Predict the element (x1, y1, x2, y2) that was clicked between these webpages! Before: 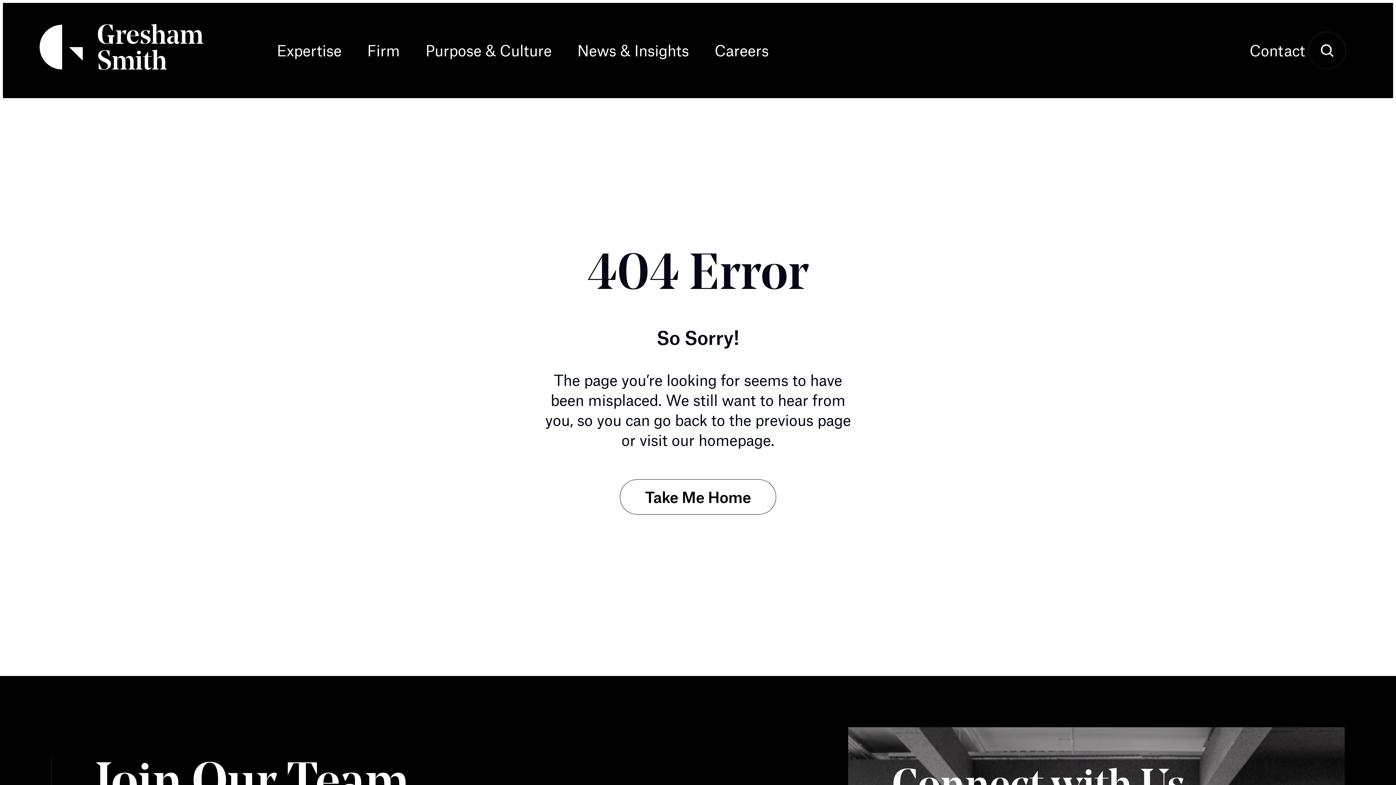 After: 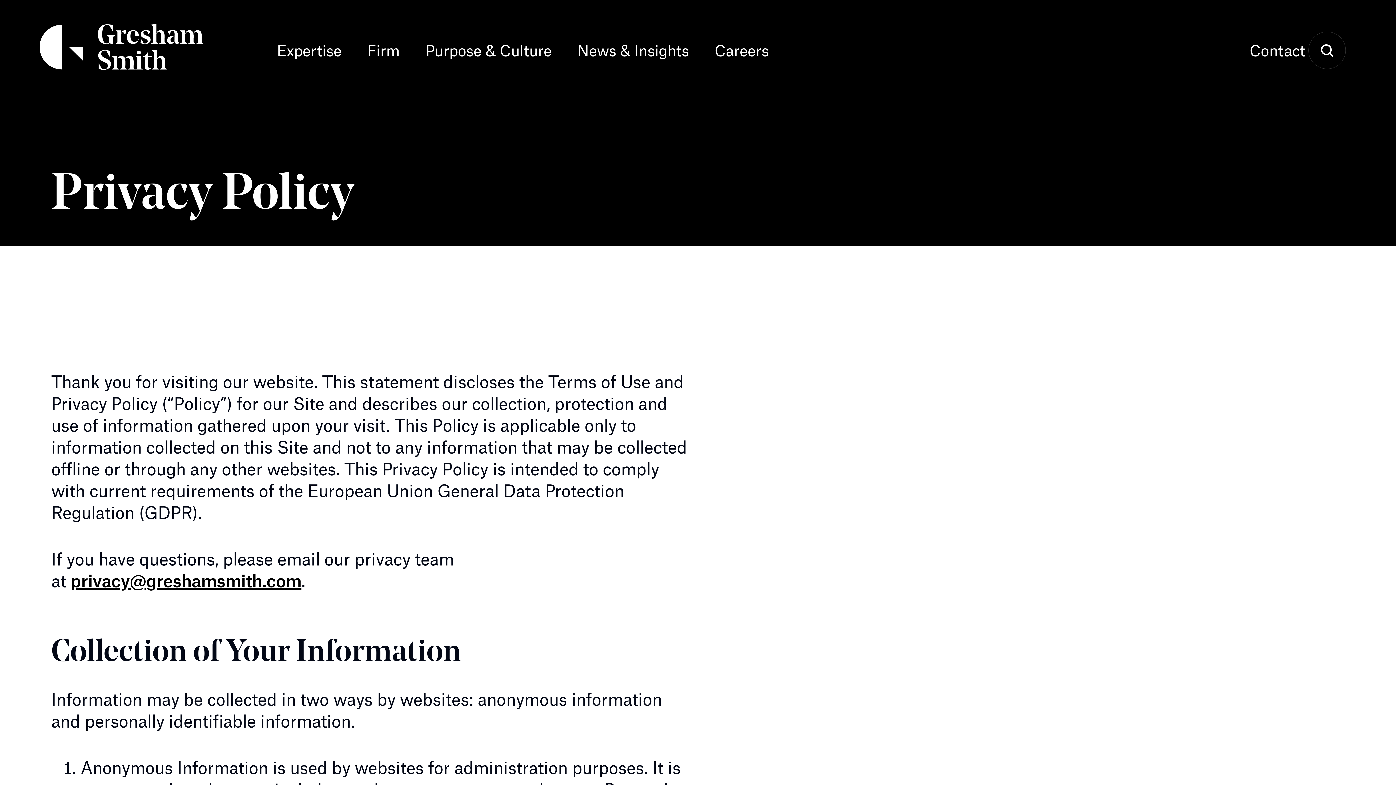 Action: bbox: (721, 759, 783, 772) label: Learn More